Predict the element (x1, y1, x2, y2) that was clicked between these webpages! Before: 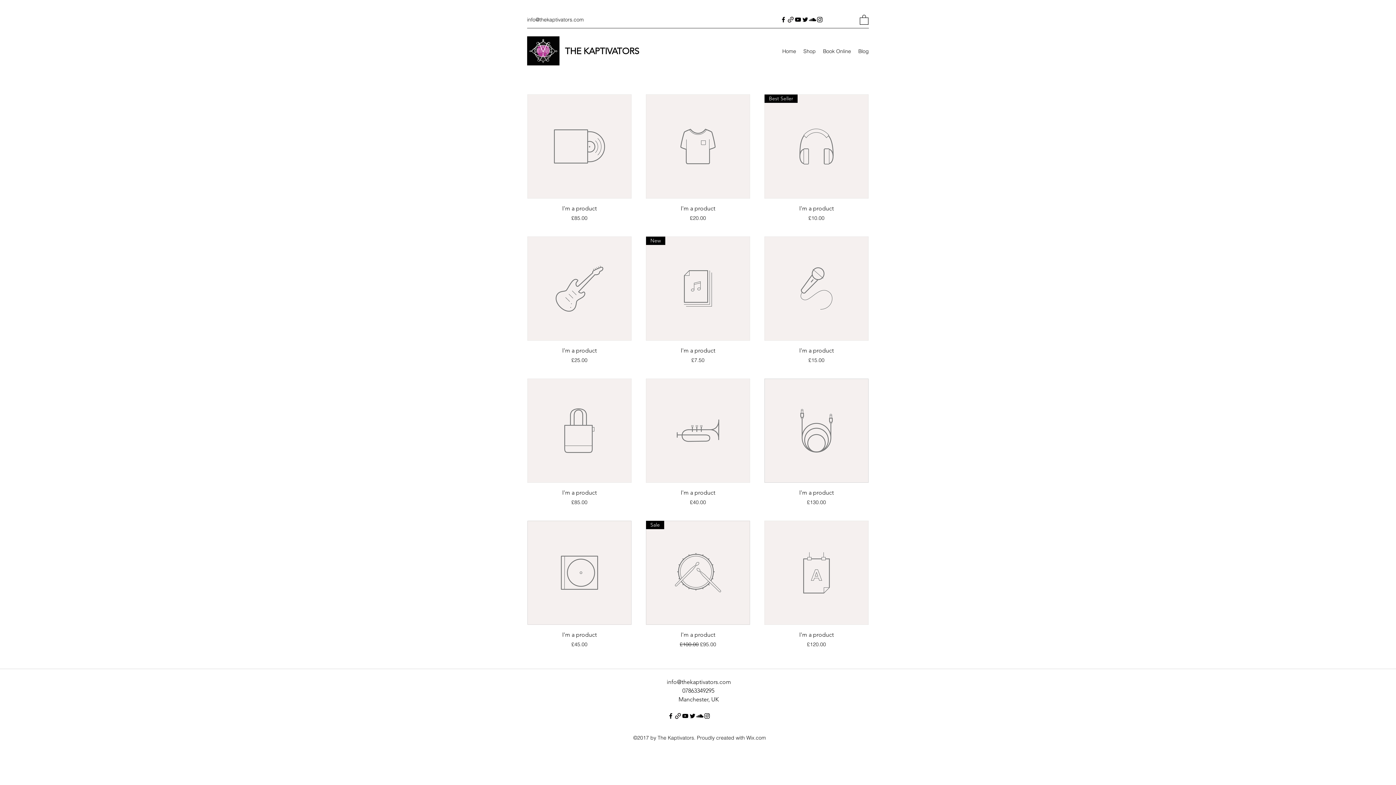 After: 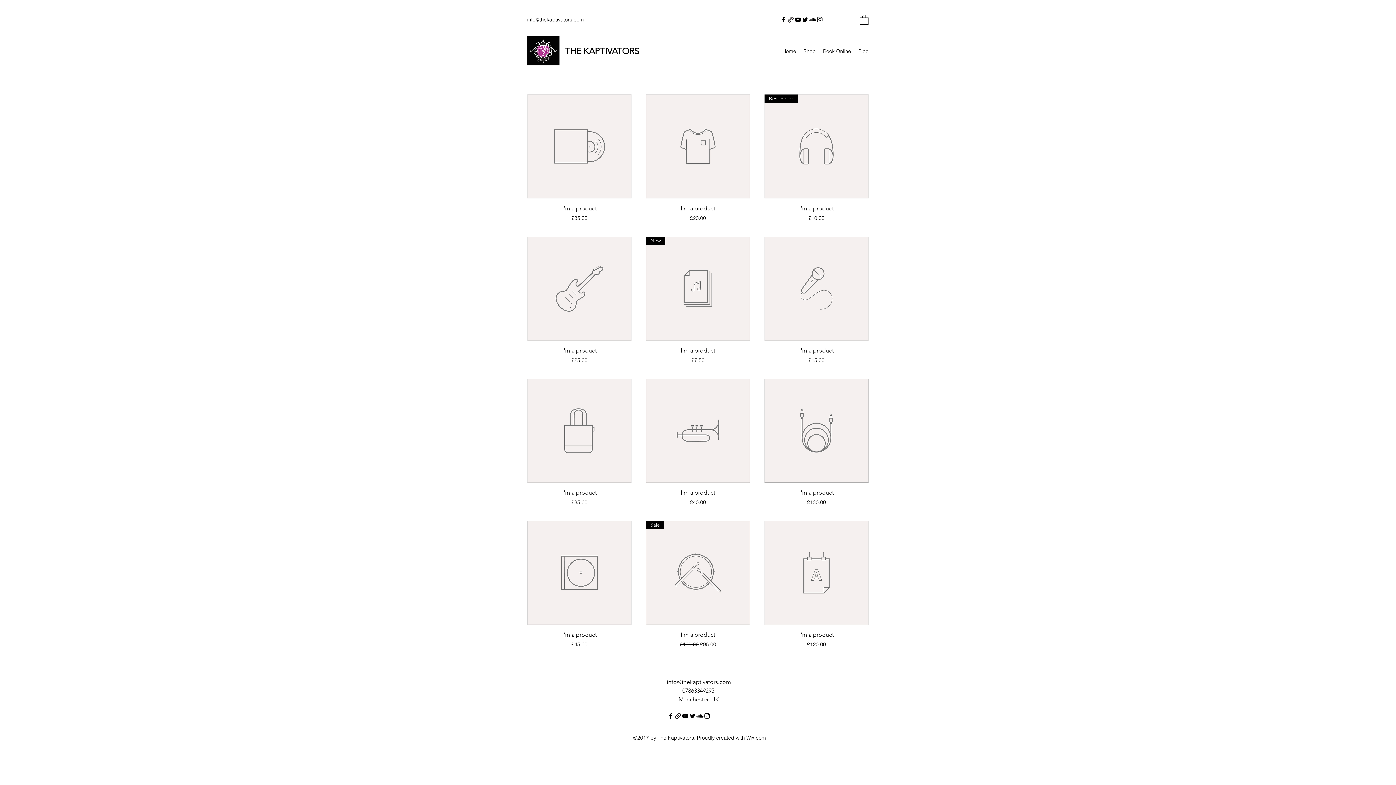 Action: label: info@thekaptivators.com bbox: (527, 16, 584, 22)